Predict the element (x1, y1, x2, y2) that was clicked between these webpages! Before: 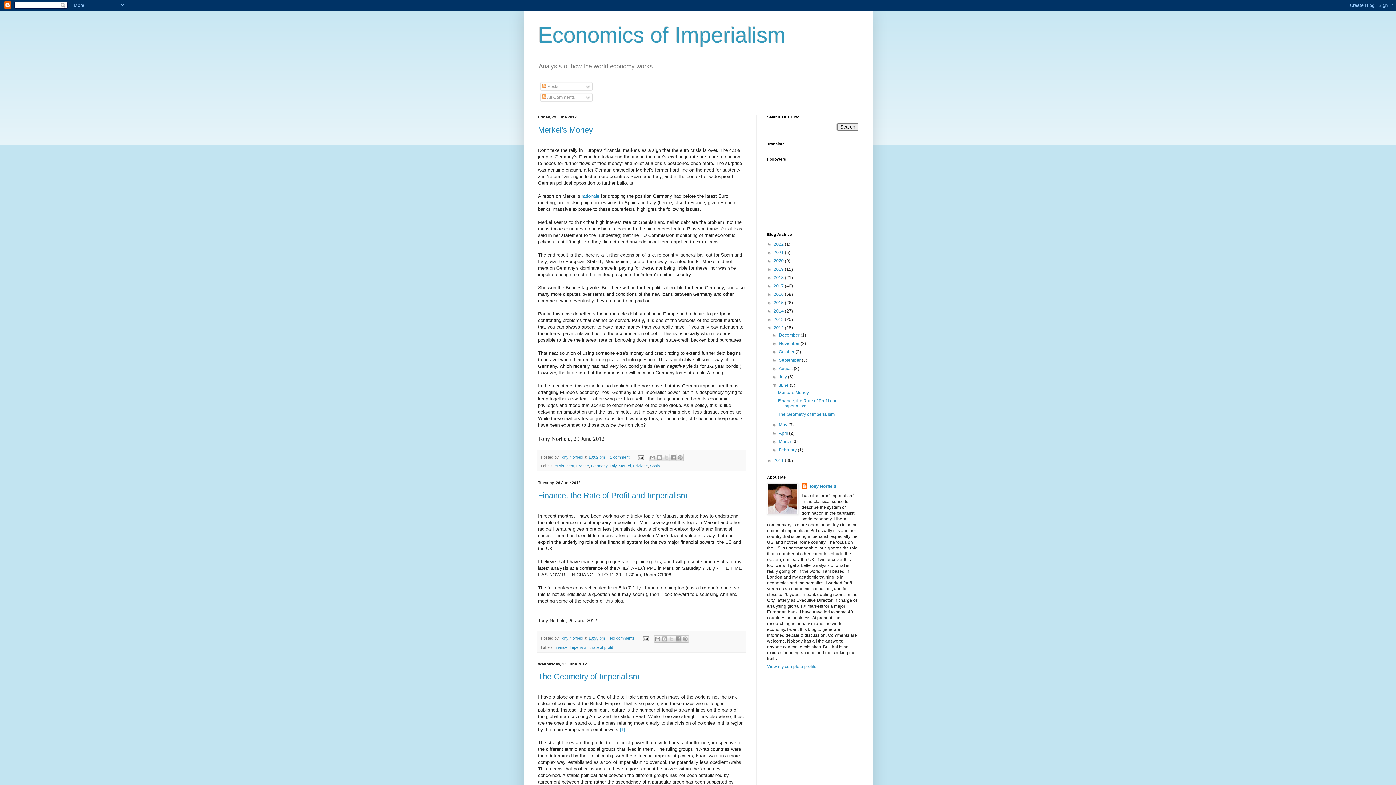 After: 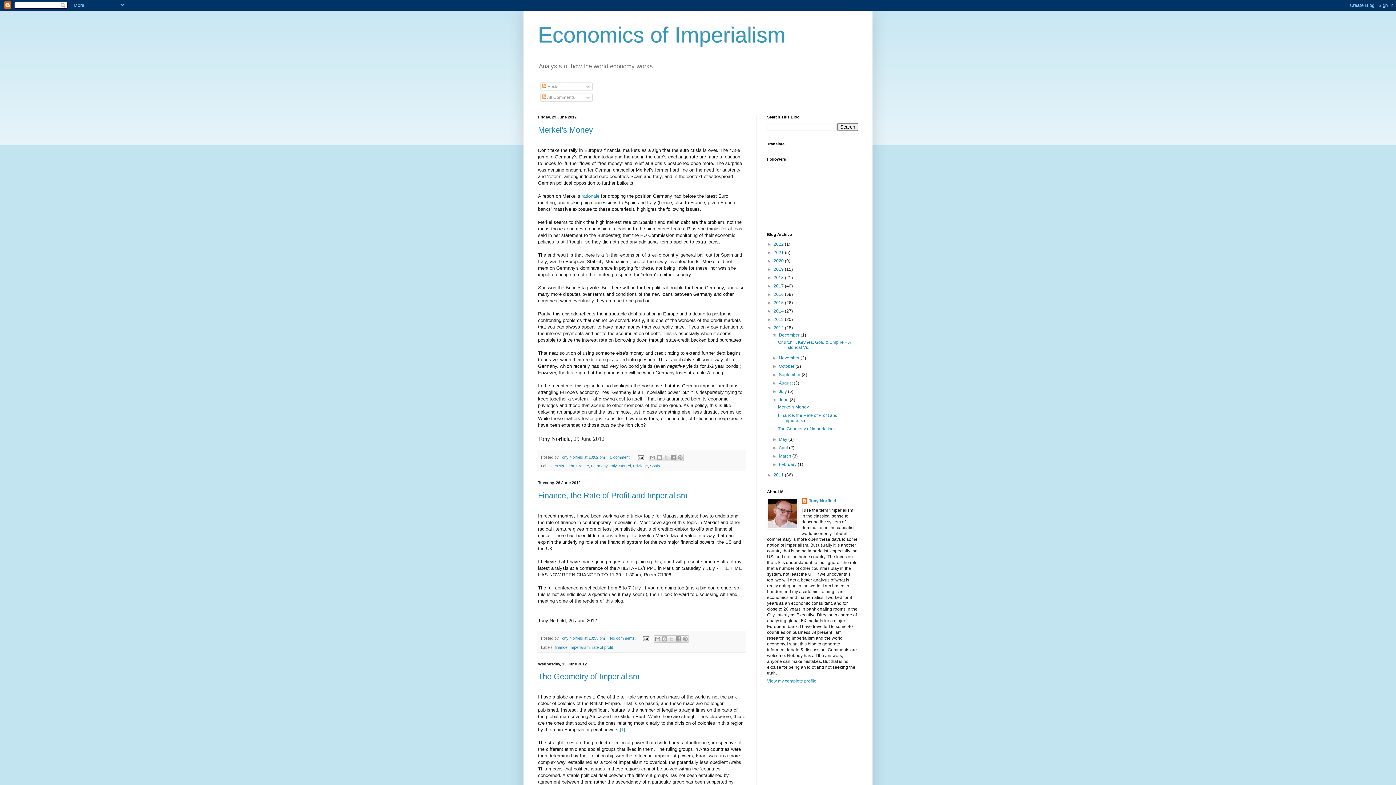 Action: label: ►   bbox: (772, 332, 779, 337)